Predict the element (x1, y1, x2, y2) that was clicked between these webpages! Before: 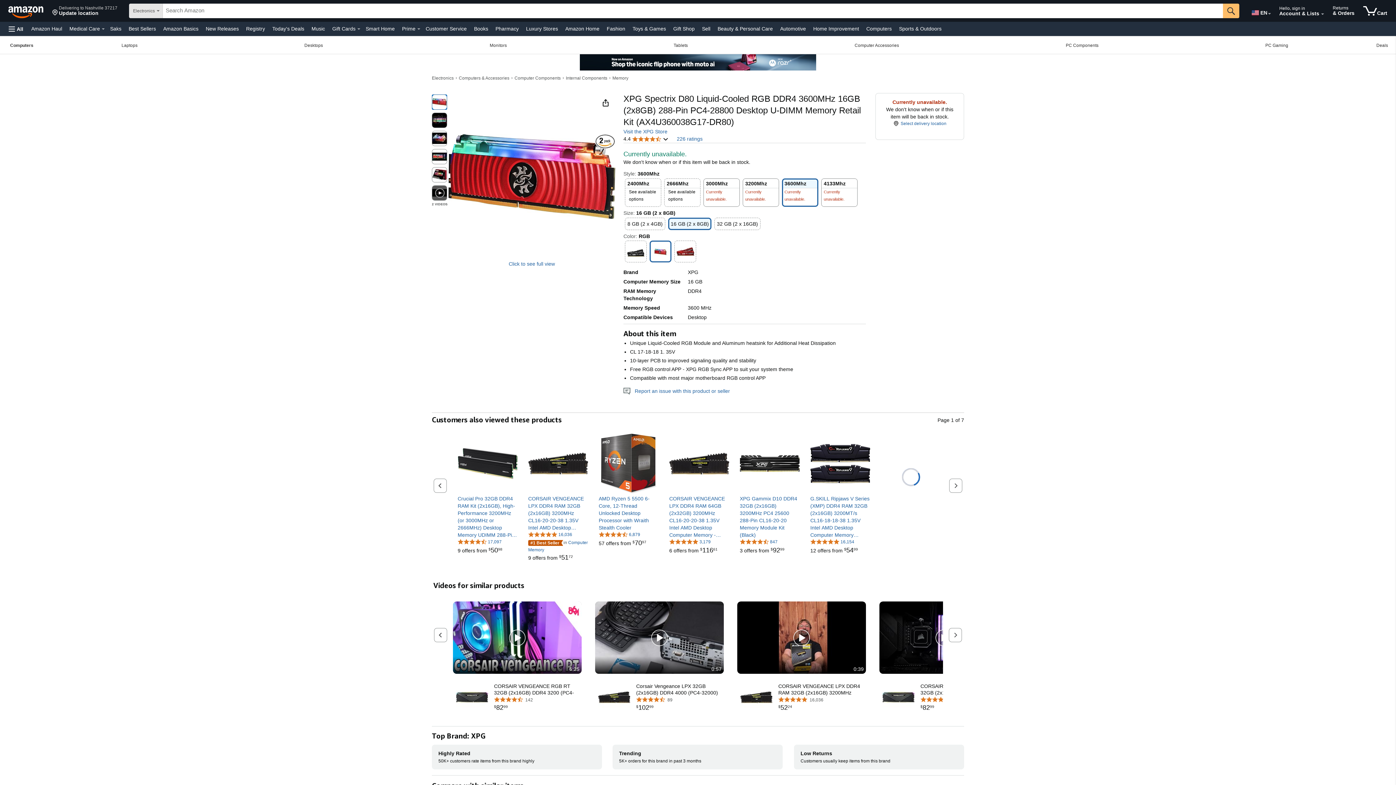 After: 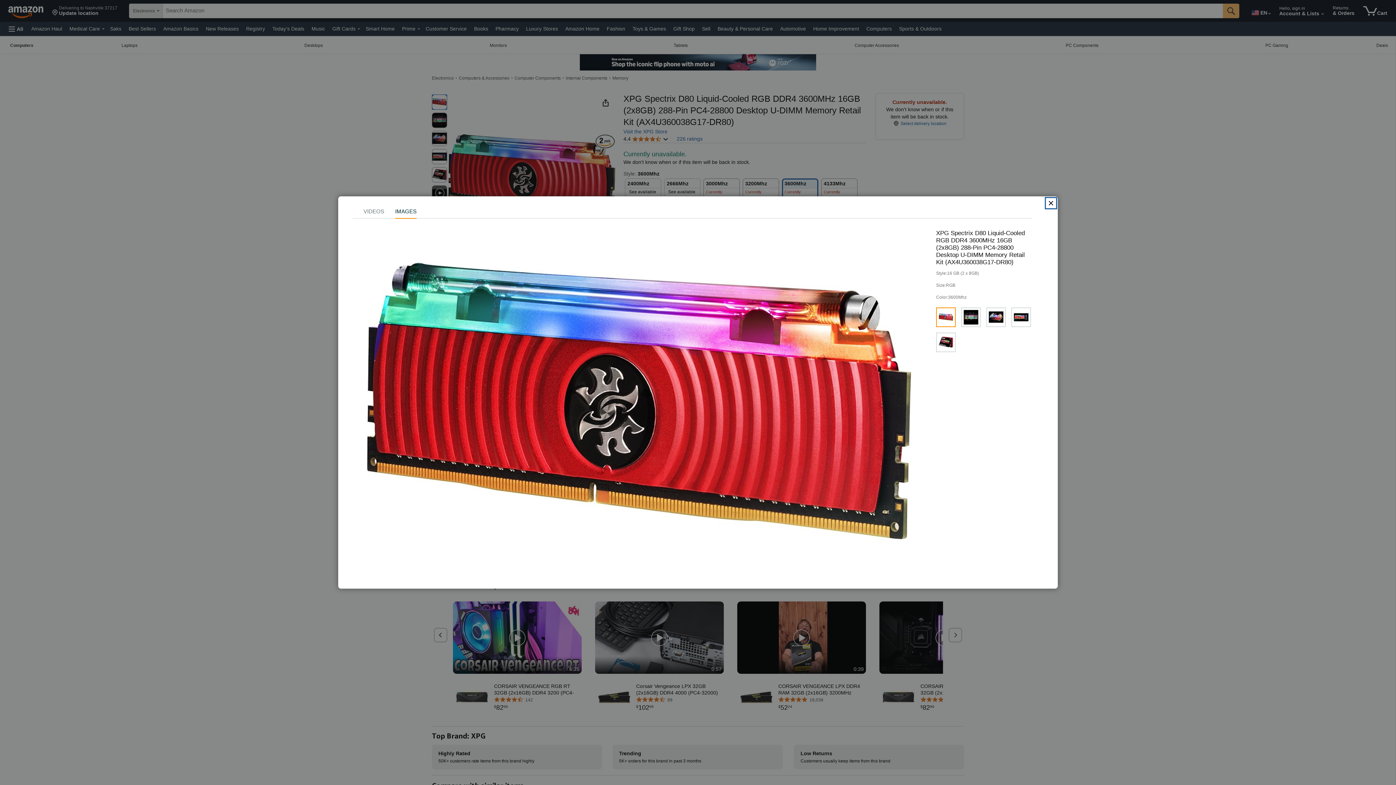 Action: label: Click to see full view bbox: (508, 261, 555, 266)